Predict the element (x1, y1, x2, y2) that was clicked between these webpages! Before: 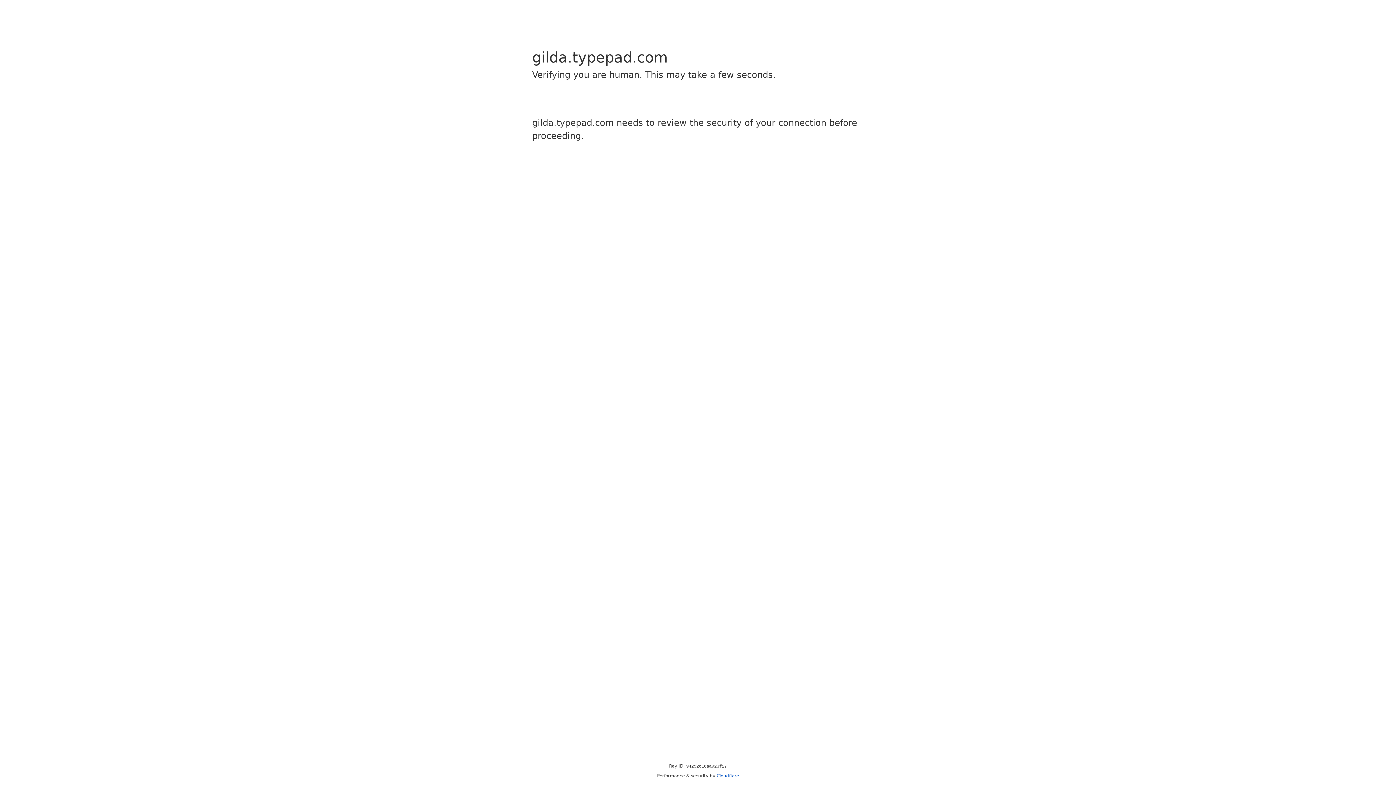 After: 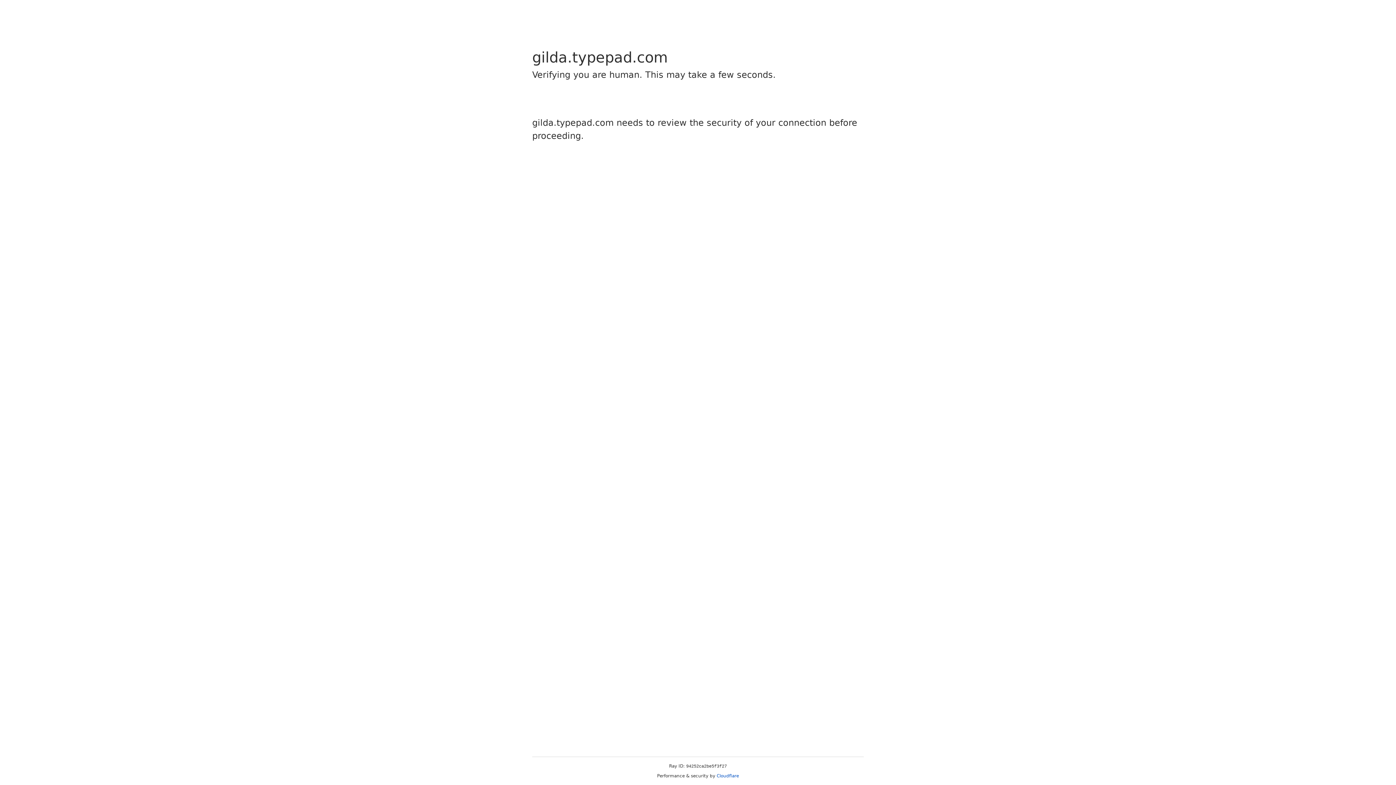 Action: bbox: (716, 773, 739, 778) label: Cloudflare